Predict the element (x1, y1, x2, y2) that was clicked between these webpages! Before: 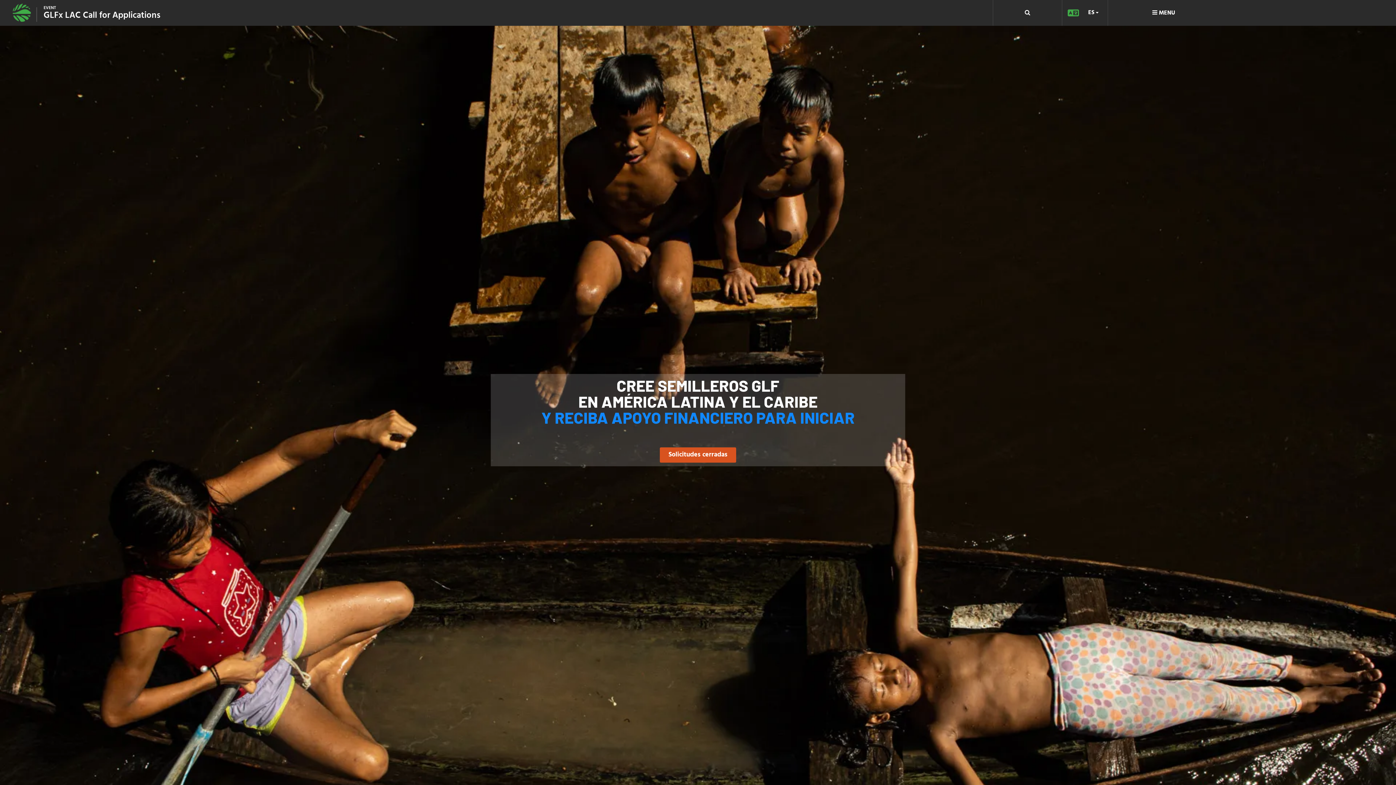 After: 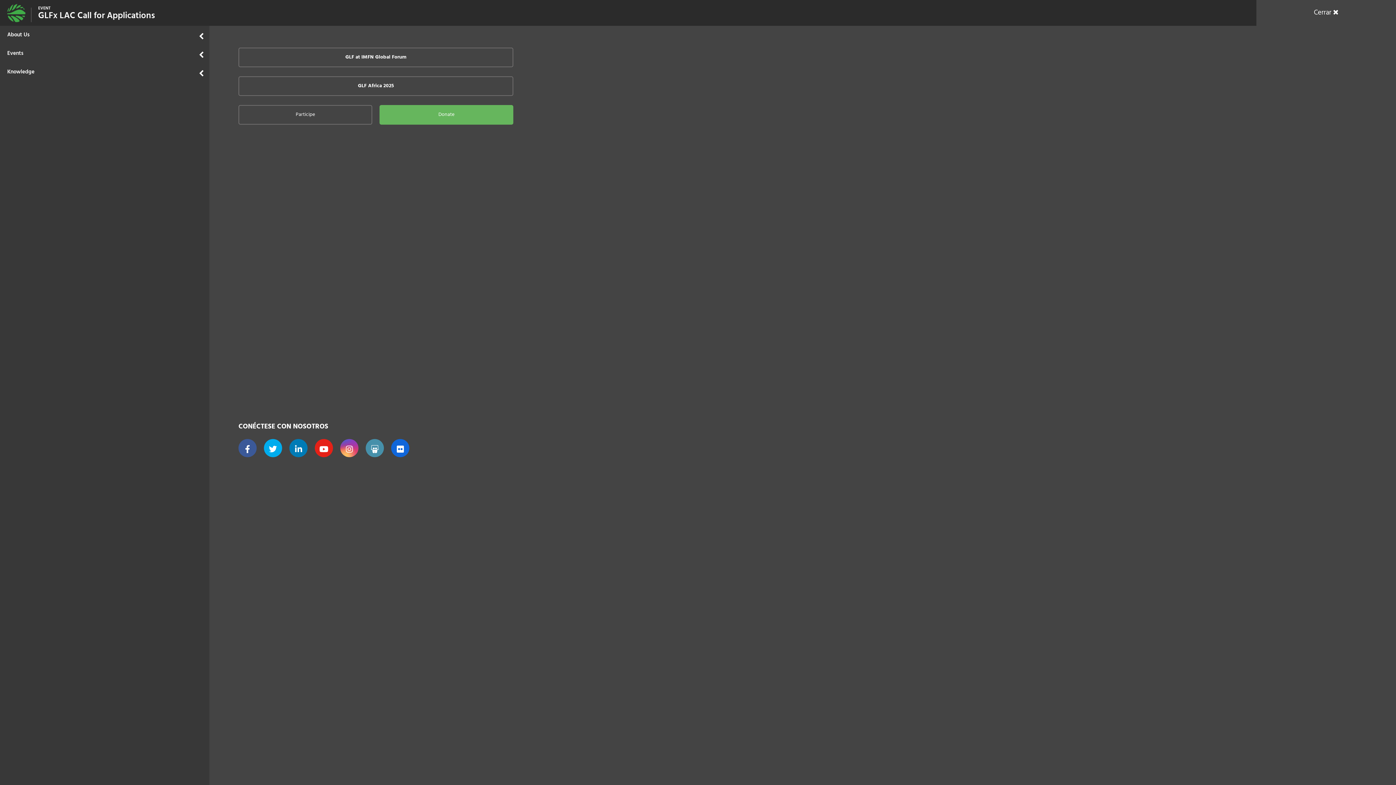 Action: bbox: (1152, 8, 1175, 16) label:  MENU